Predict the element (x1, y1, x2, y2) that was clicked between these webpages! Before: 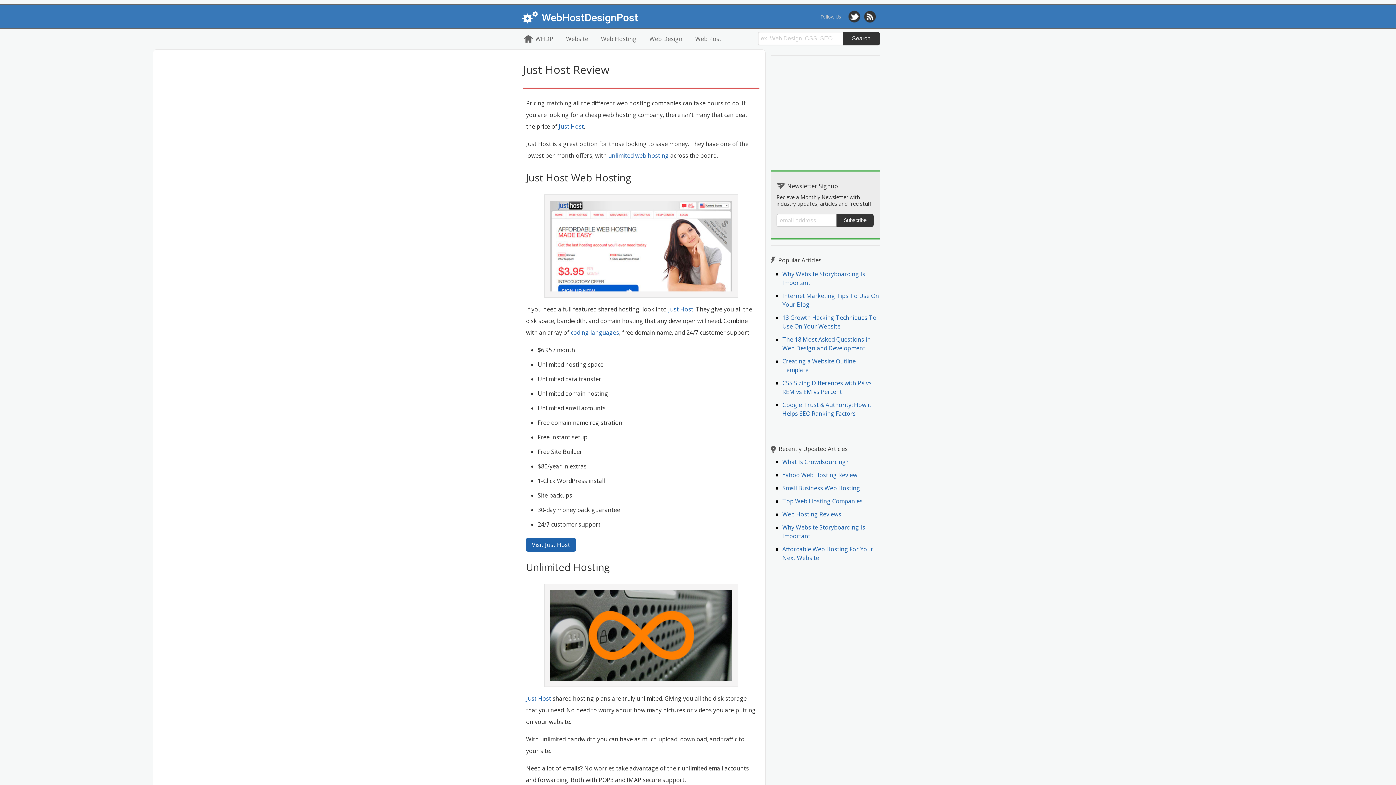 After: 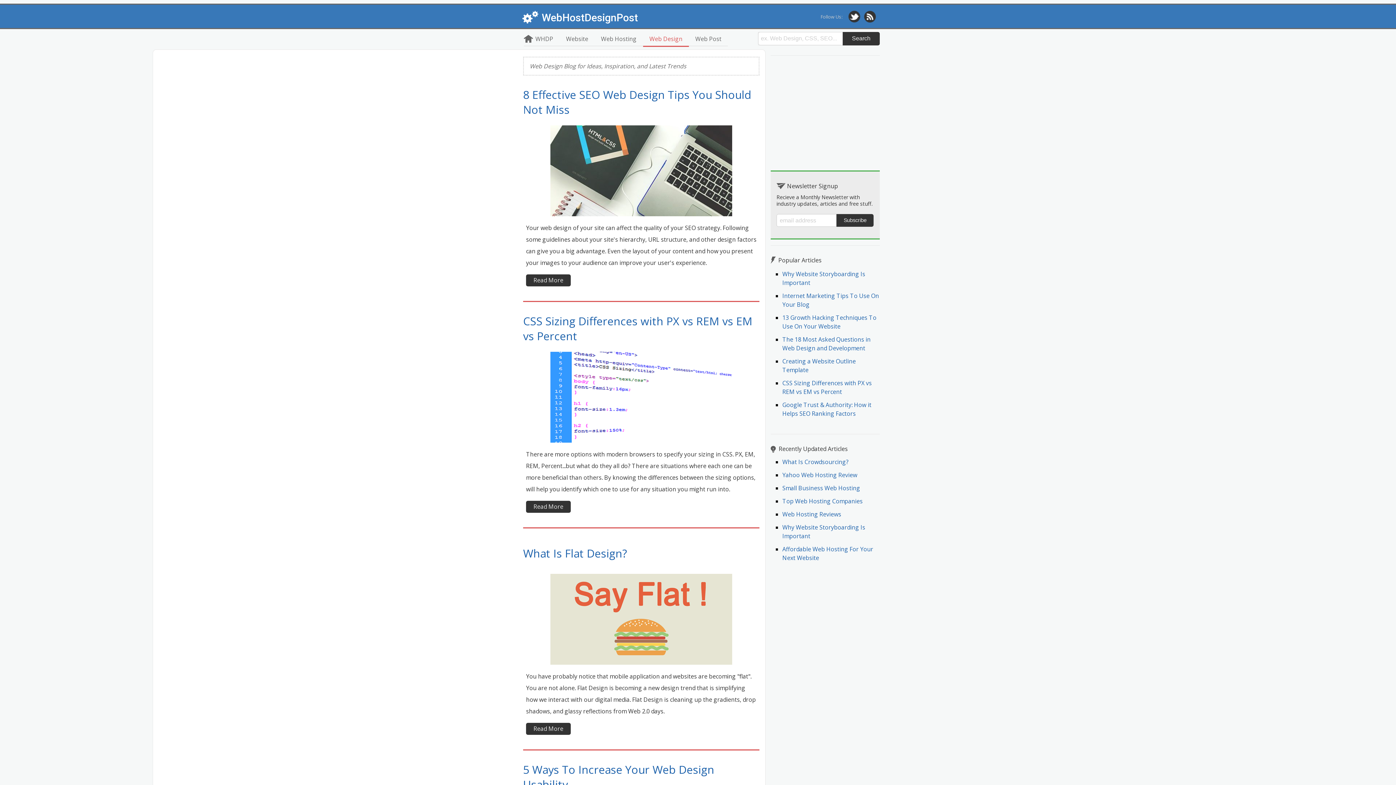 Action: label: Web Design bbox: (643, 34, 689, 46)